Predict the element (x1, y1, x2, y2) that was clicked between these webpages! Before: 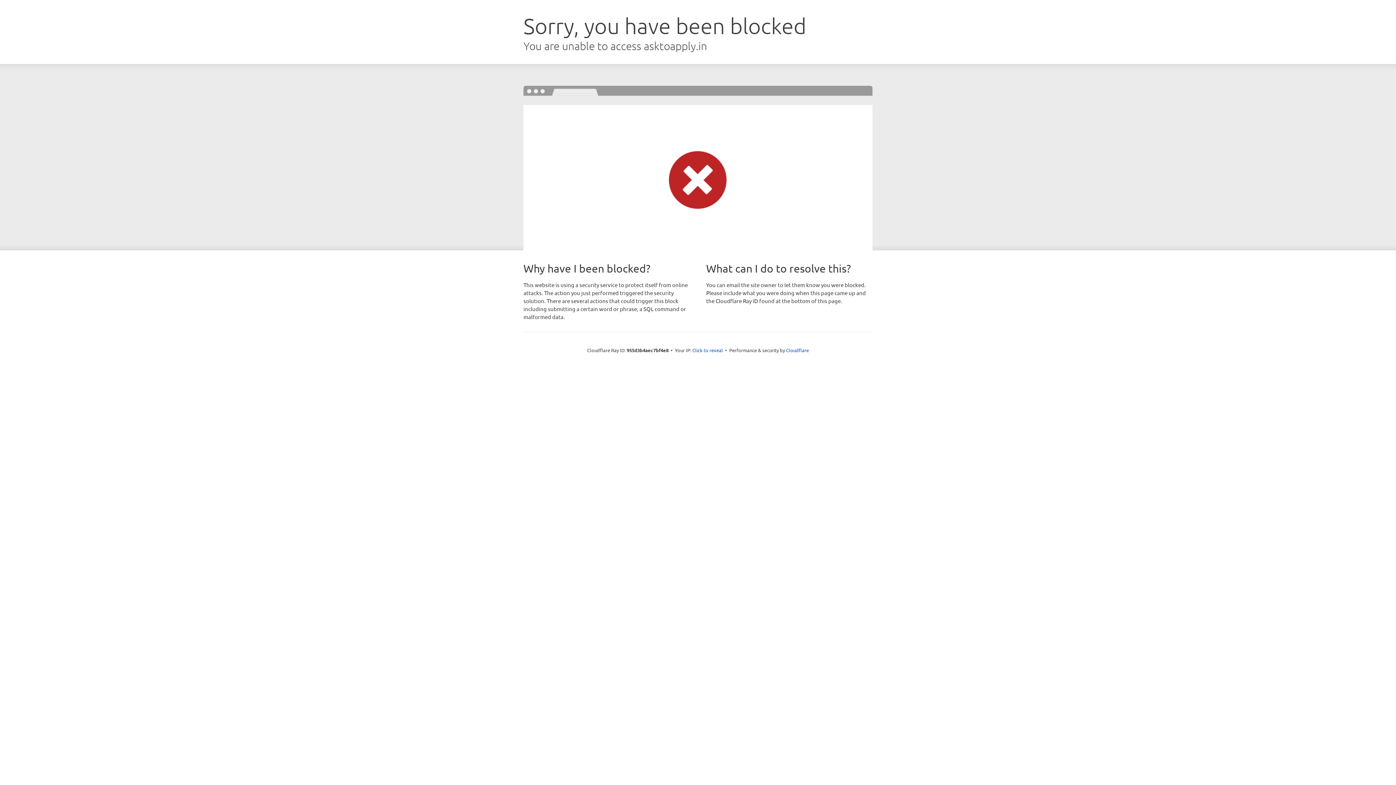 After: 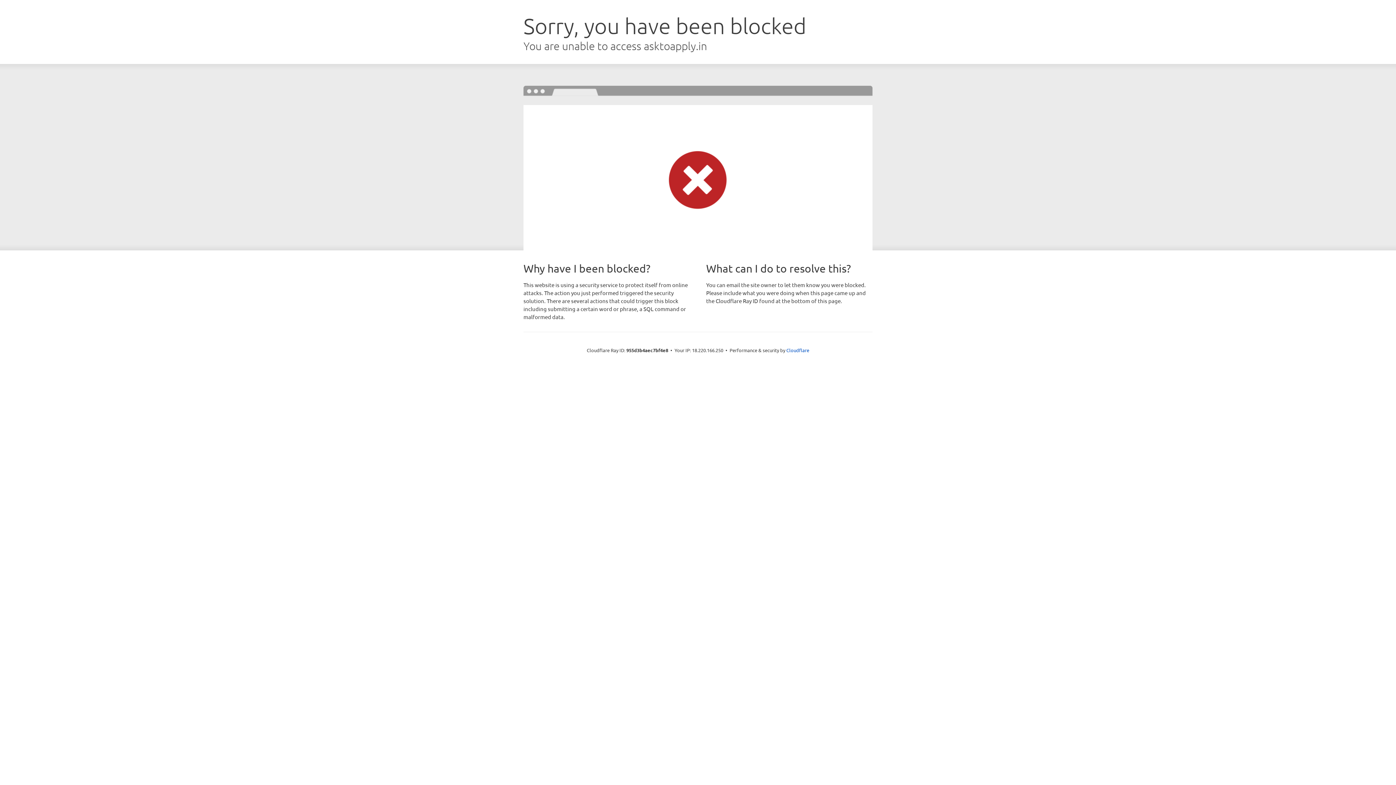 Action: label: Click to reveal bbox: (692, 346, 723, 353)